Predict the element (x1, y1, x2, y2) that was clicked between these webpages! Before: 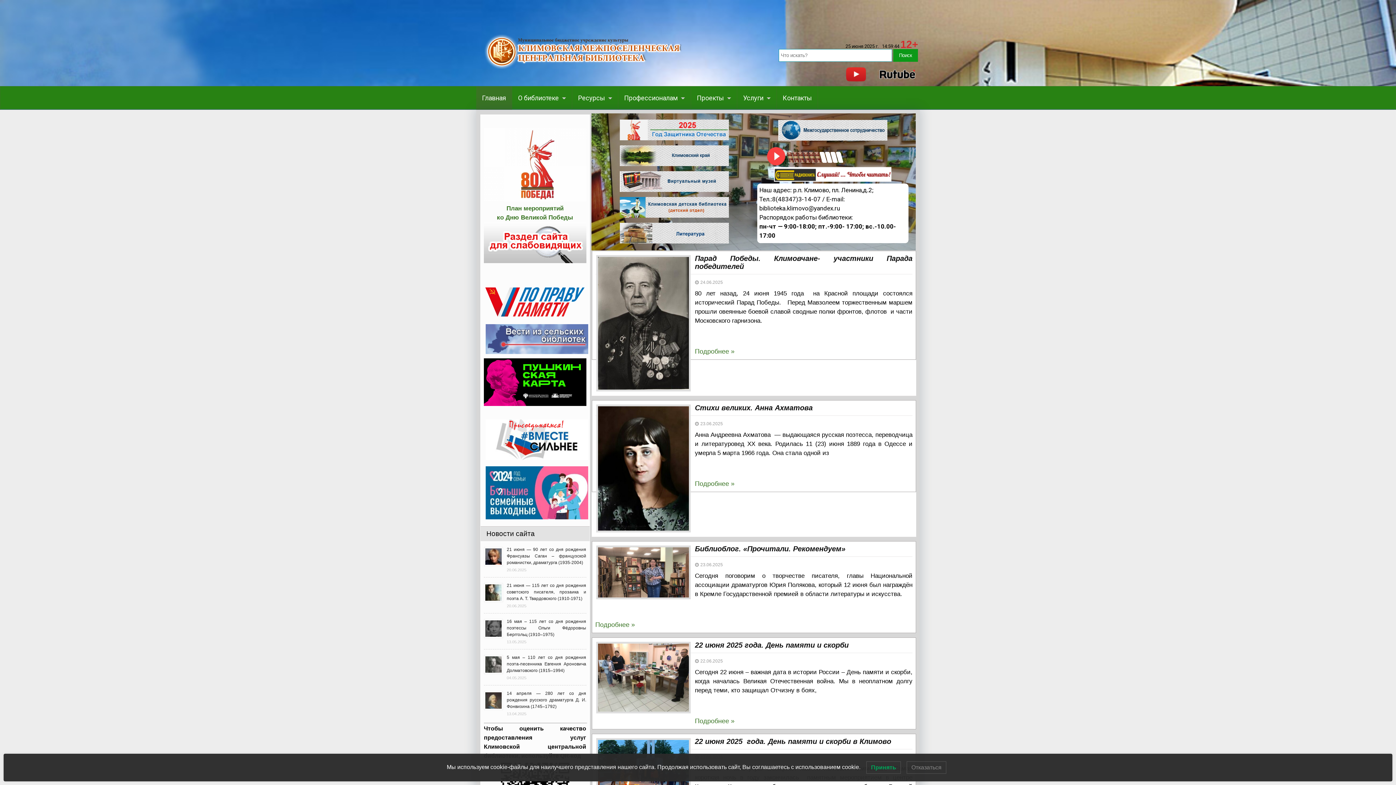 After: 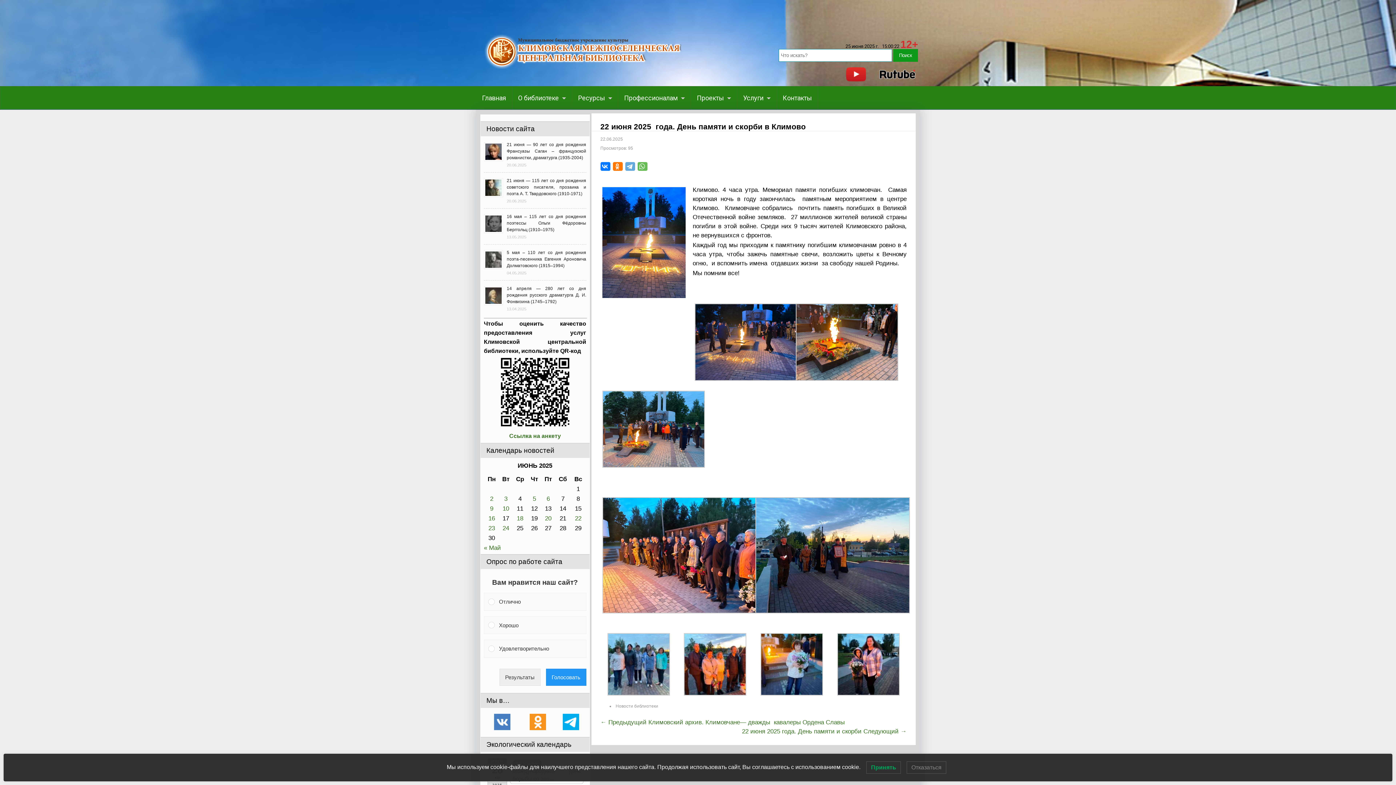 Action: label: 22 июня 2025  года. День памяти и скорби в Климово bbox: (695, 737, 891, 745)